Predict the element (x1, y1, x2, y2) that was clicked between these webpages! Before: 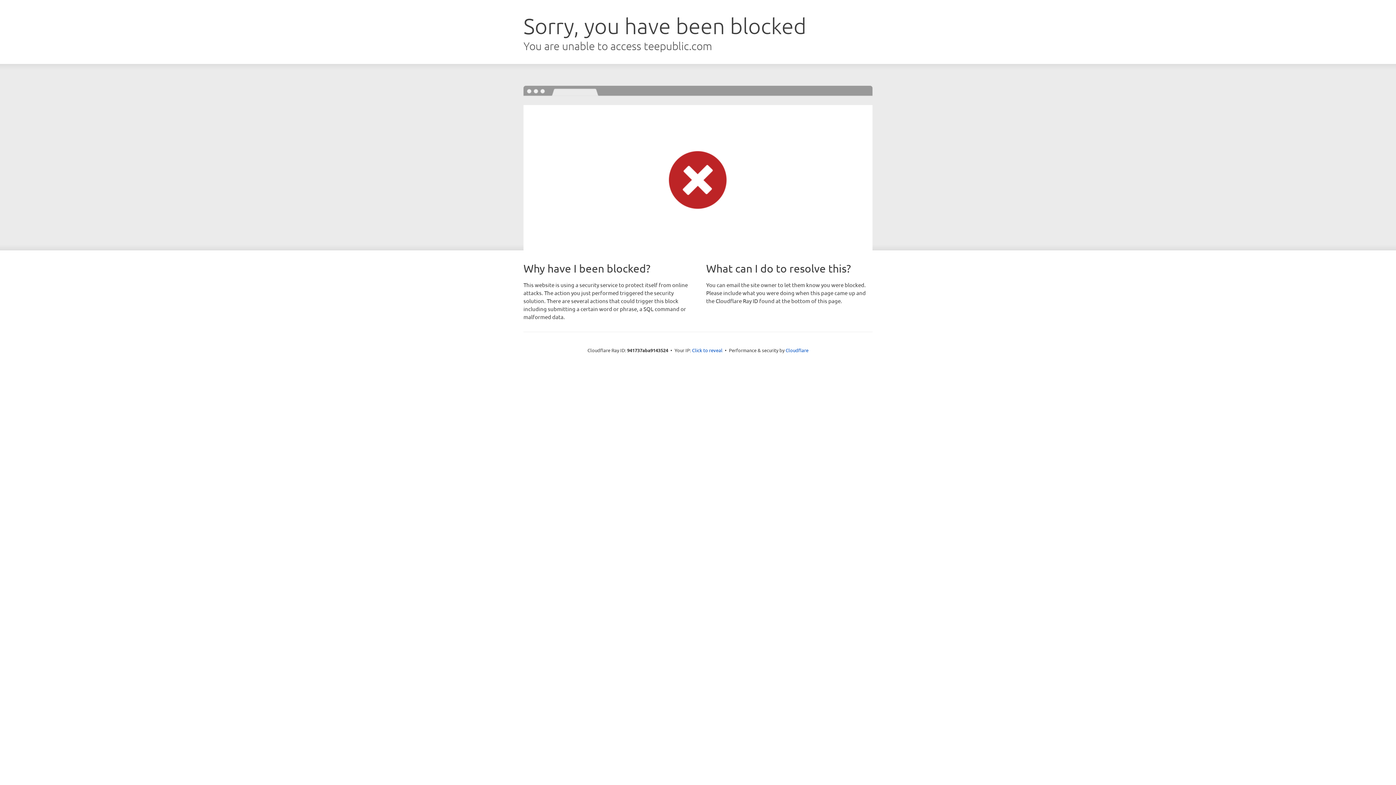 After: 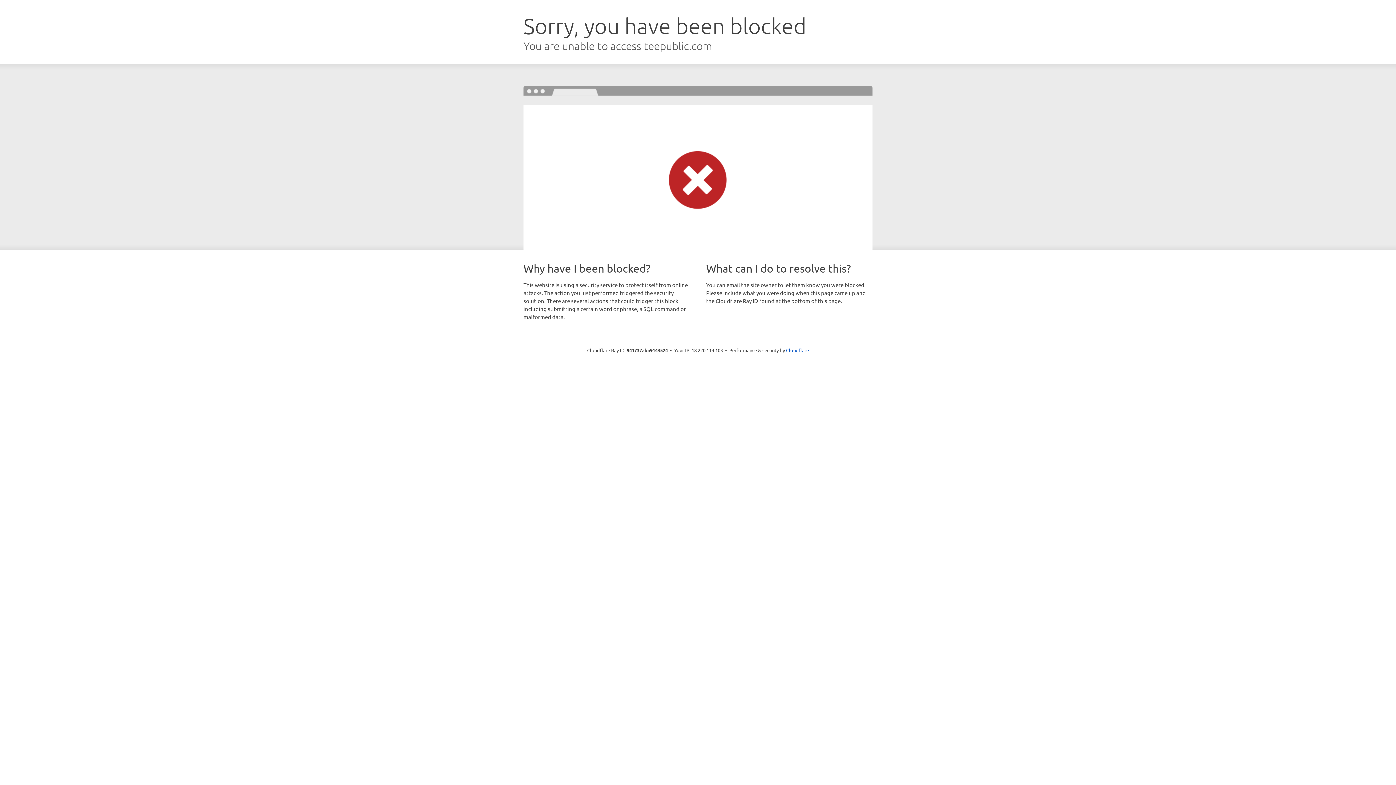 Action: label: Click to reveal bbox: (692, 346, 722, 353)